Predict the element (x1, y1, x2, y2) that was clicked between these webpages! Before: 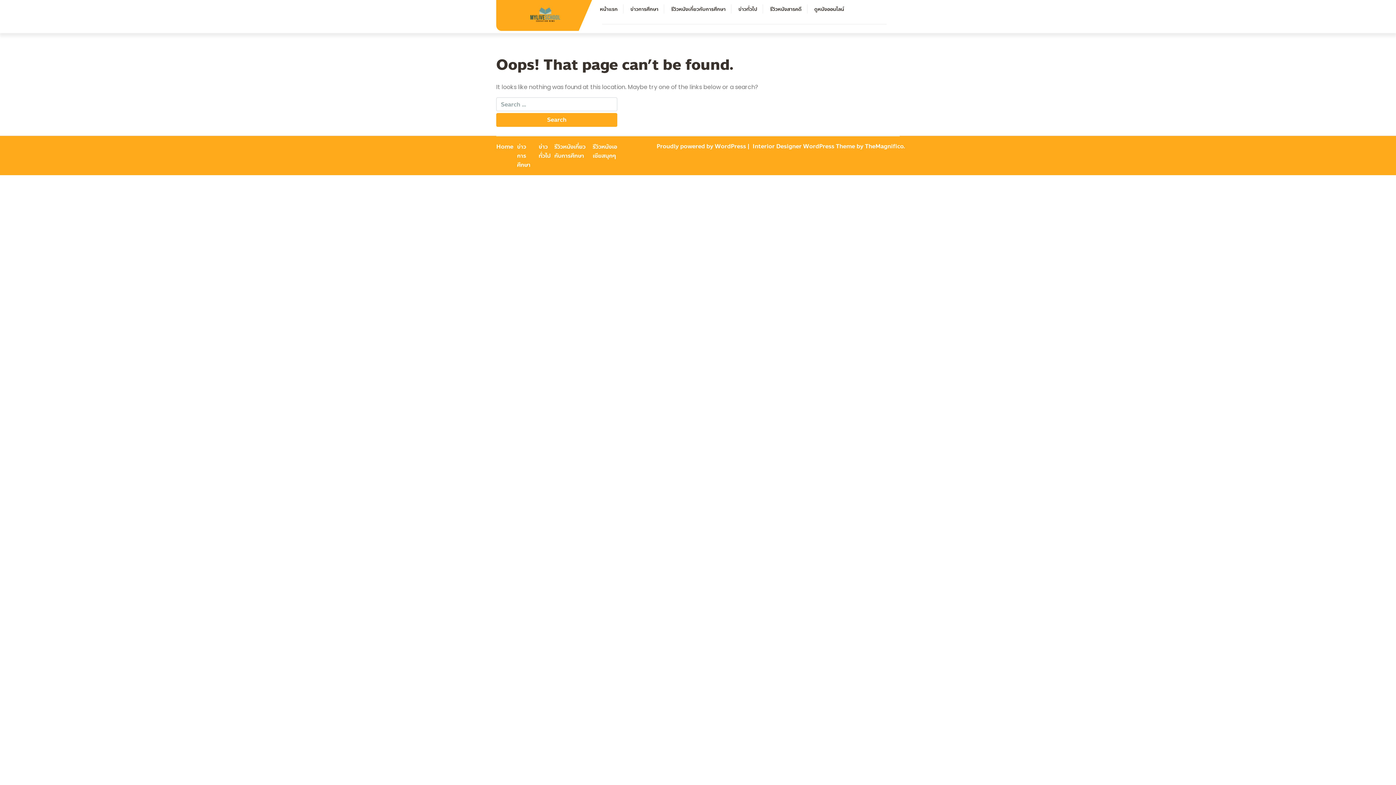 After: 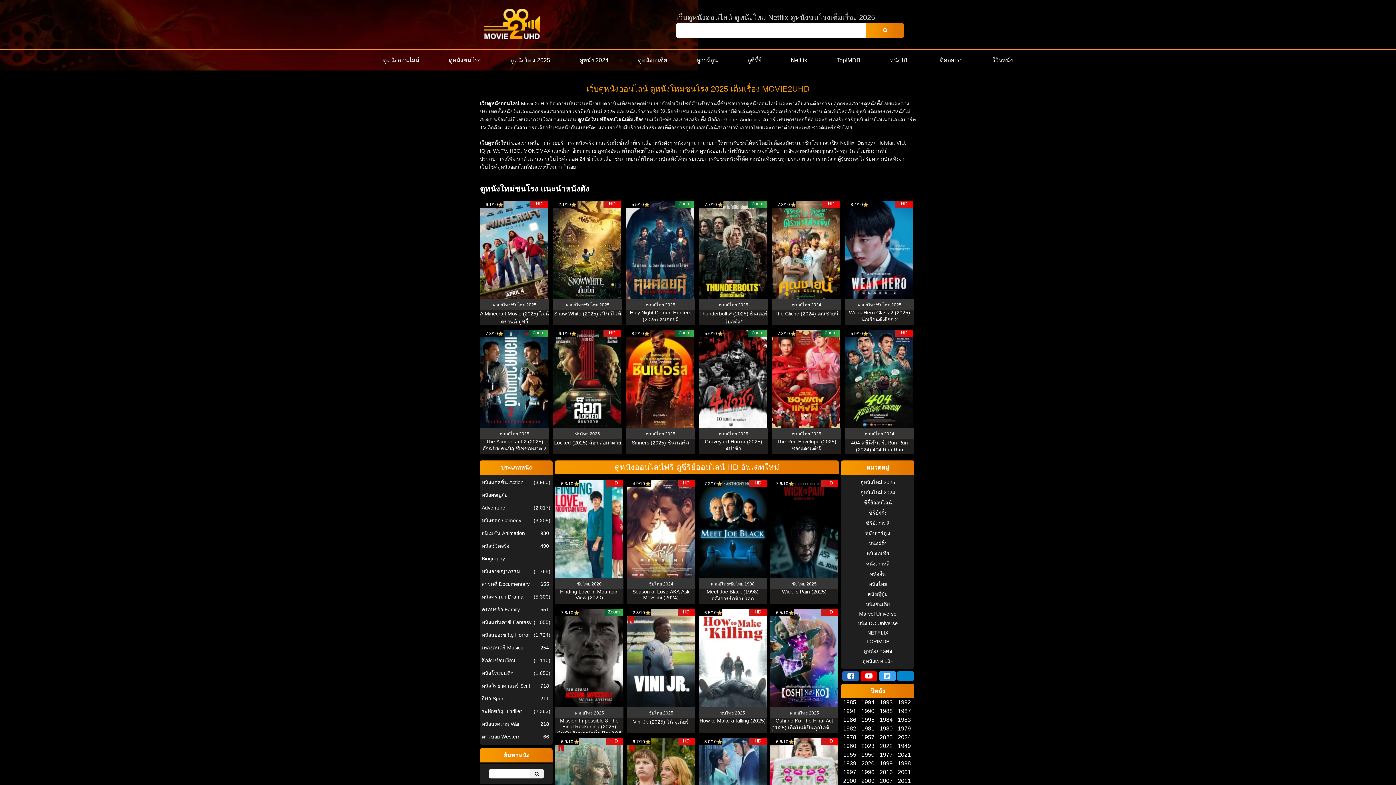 Action: bbox: (809, 0, 849, 18) label: ดูหนังออนไลน์